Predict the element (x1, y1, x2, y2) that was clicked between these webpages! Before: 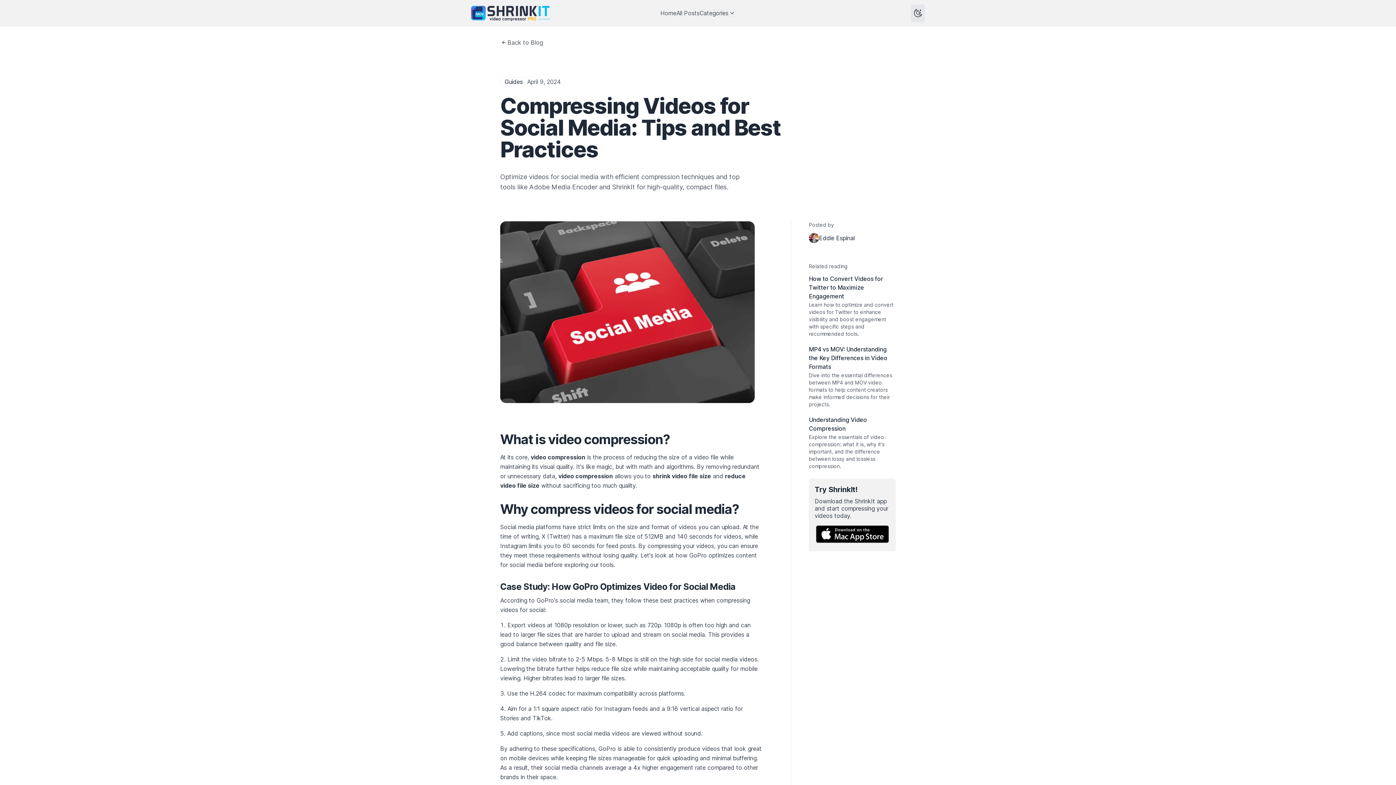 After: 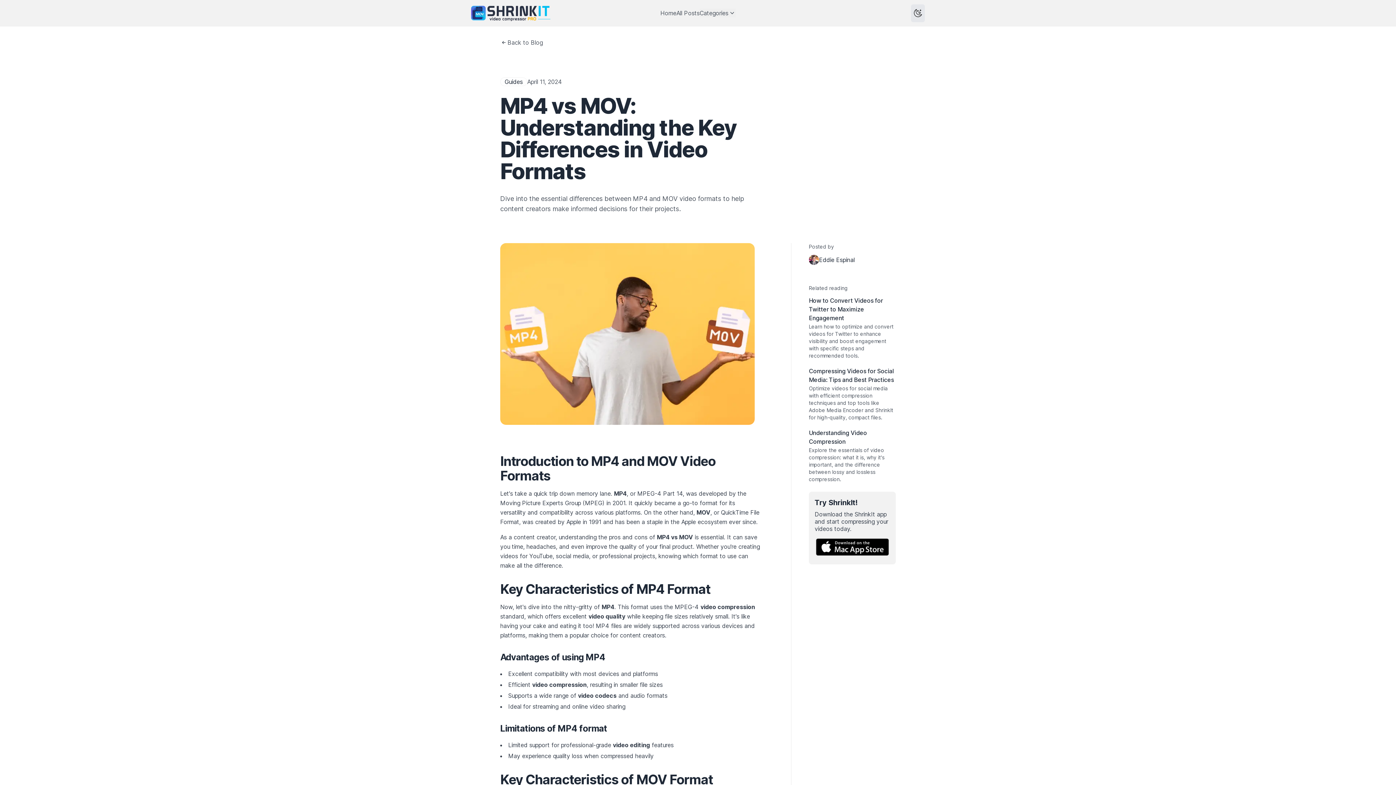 Action: bbox: (809, 345, 887, 370) label: MP4 vs MOV: Understanding the Key Differences in Video Formats